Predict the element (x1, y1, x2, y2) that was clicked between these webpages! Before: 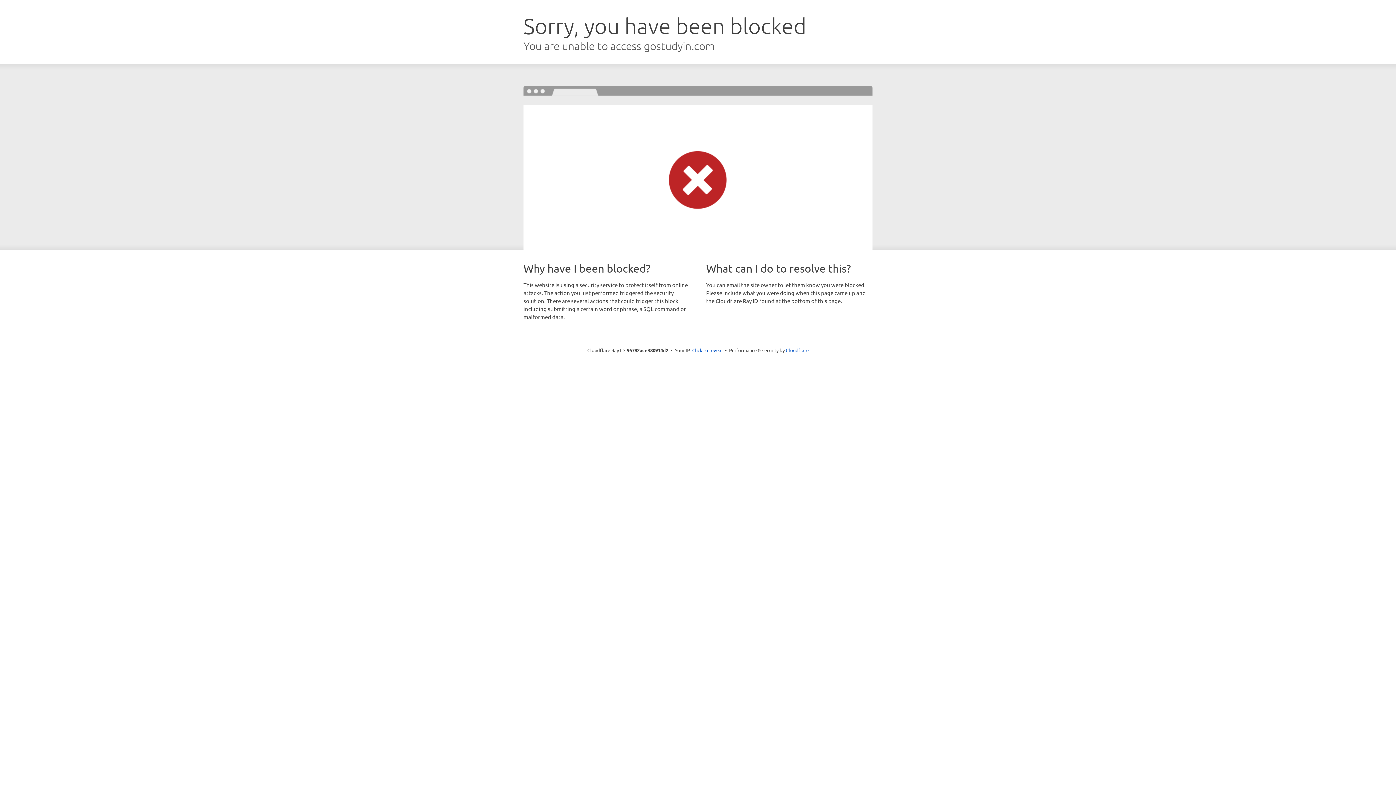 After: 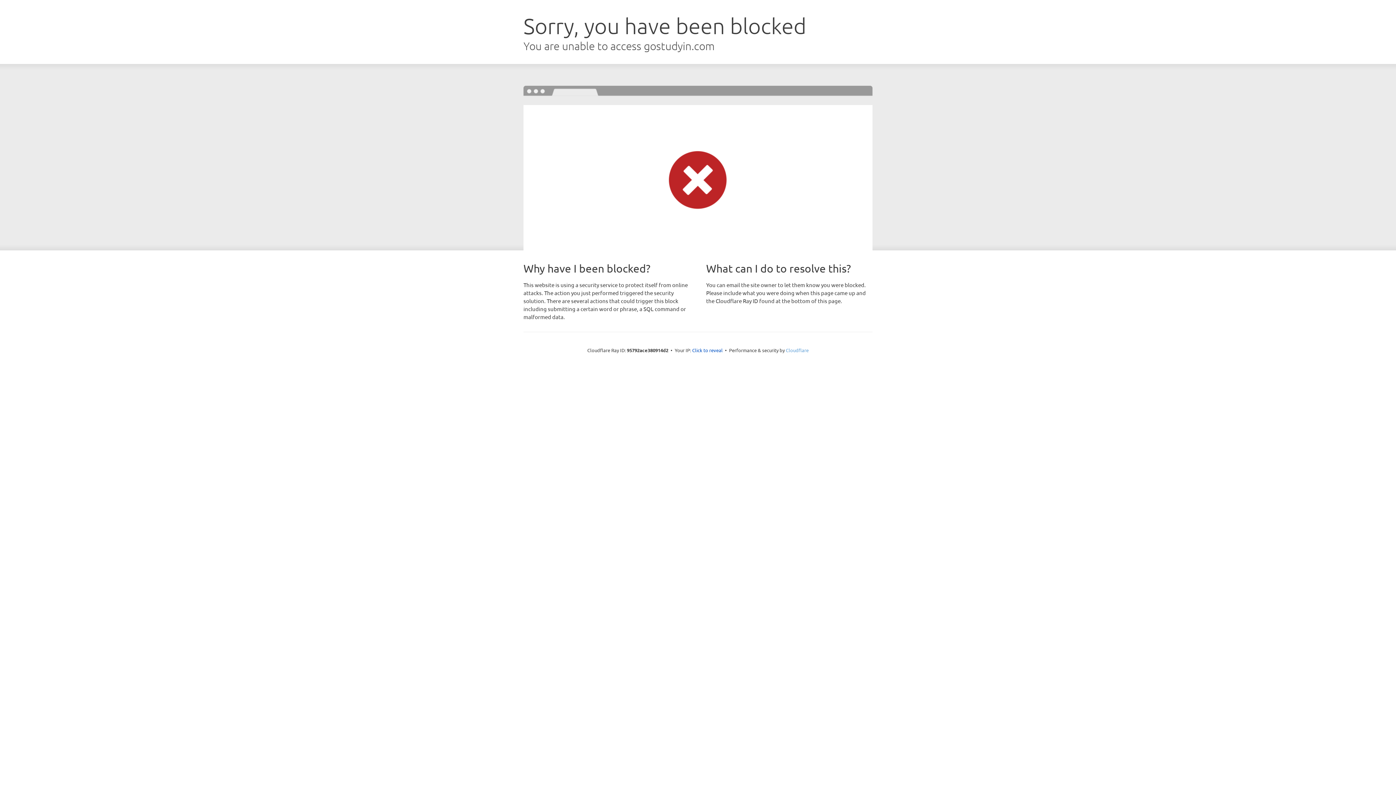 Action: label: Cloudflare bbox: (786, 347, 808, 353)